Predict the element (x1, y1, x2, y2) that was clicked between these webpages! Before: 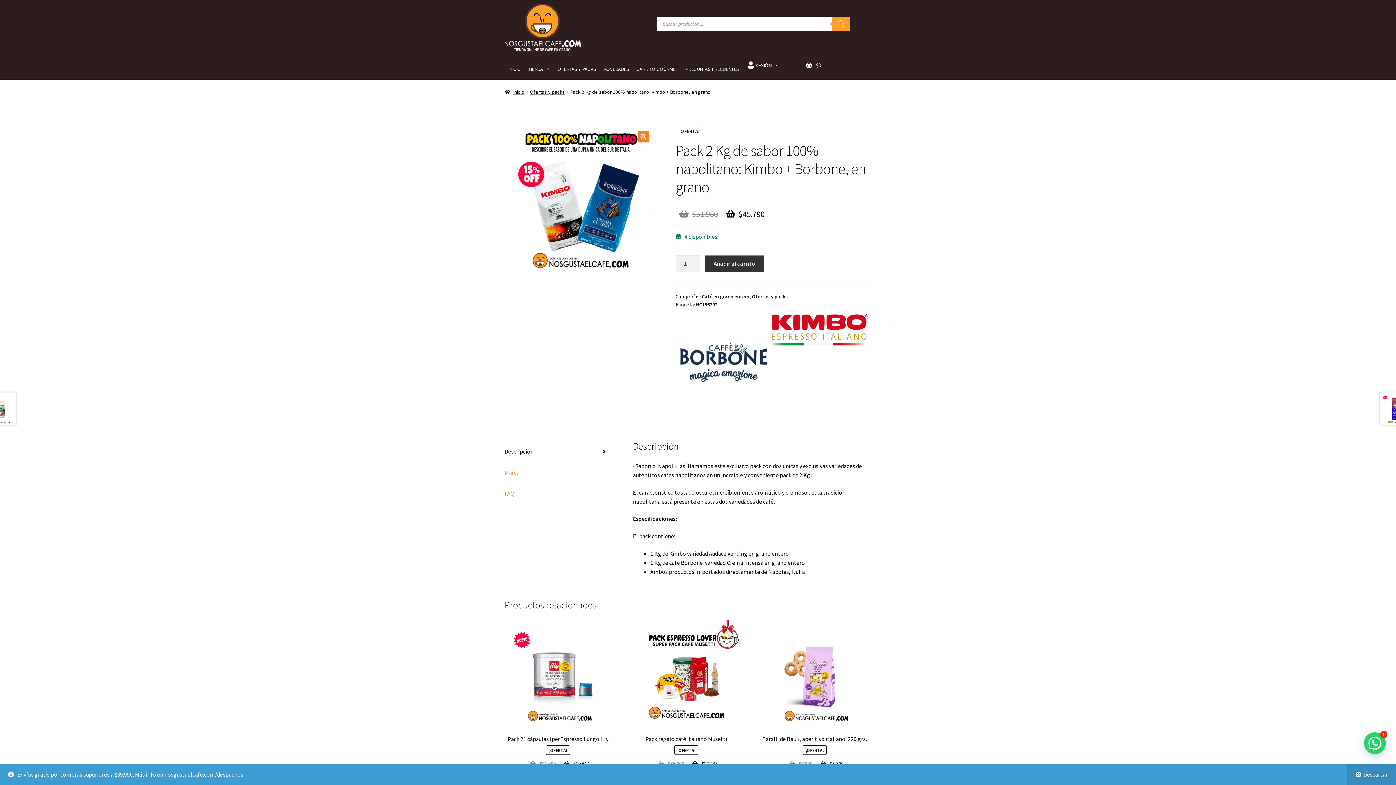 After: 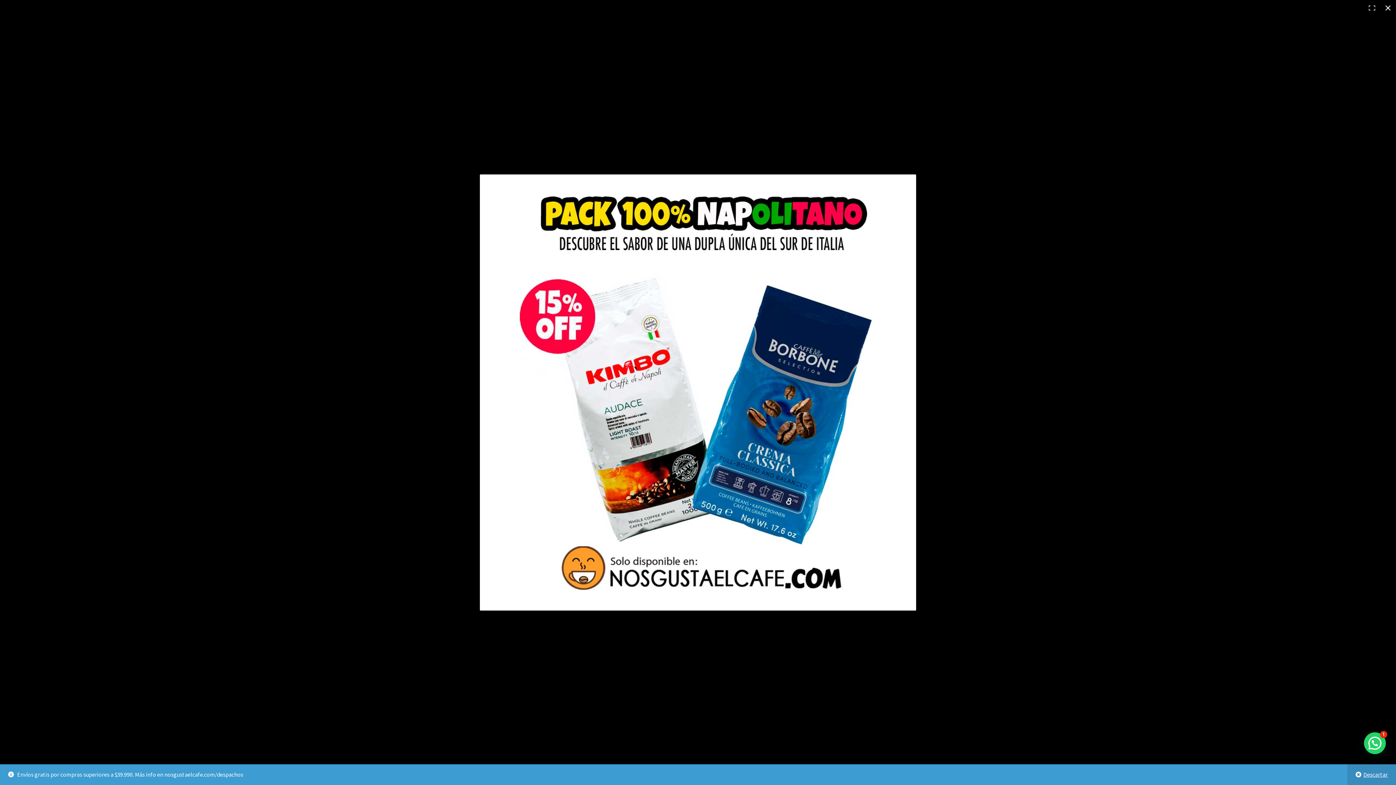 Action: label: 🔍 bbox: (637, 130, 649, 142)